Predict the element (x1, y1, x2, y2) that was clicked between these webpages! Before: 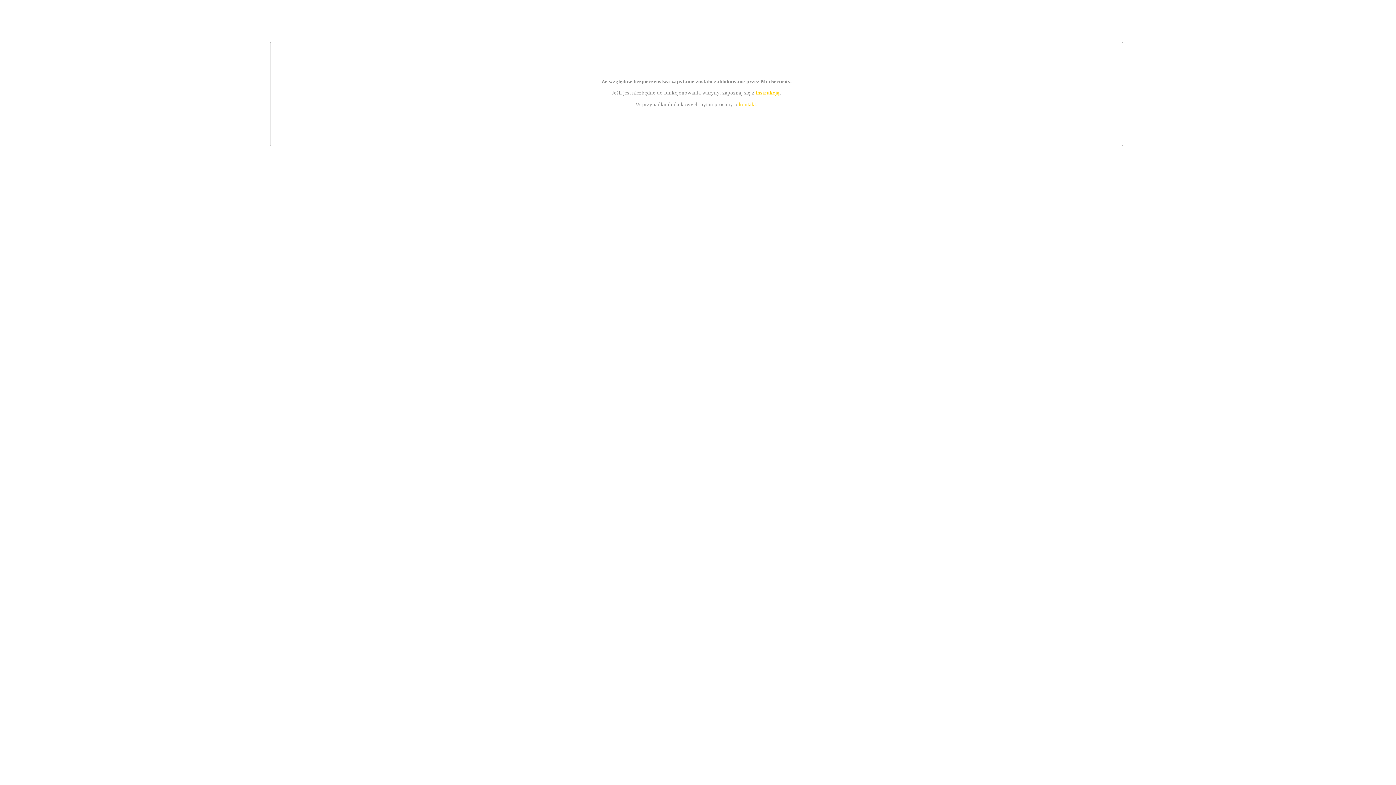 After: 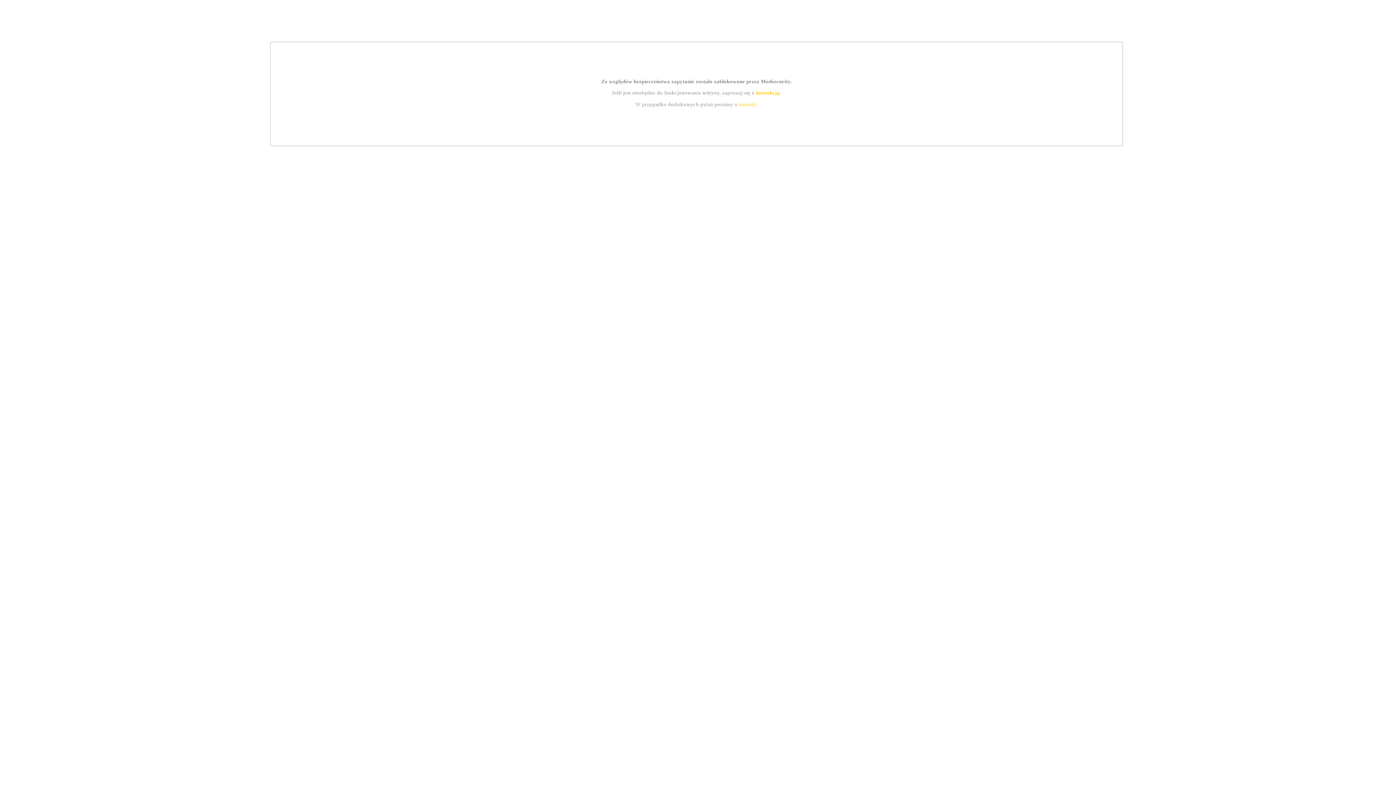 Action: bbox: (755, 89, 779, 95) label: instrukcją